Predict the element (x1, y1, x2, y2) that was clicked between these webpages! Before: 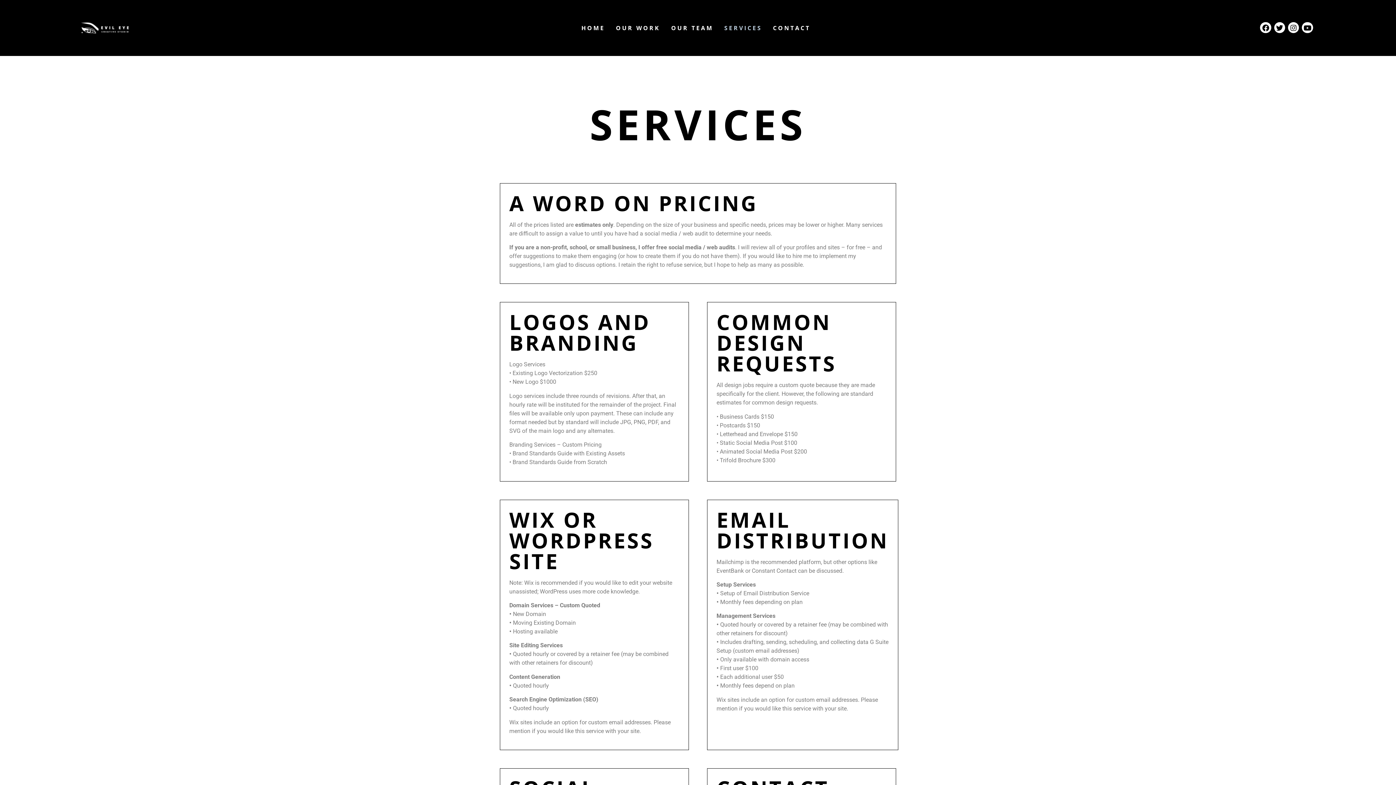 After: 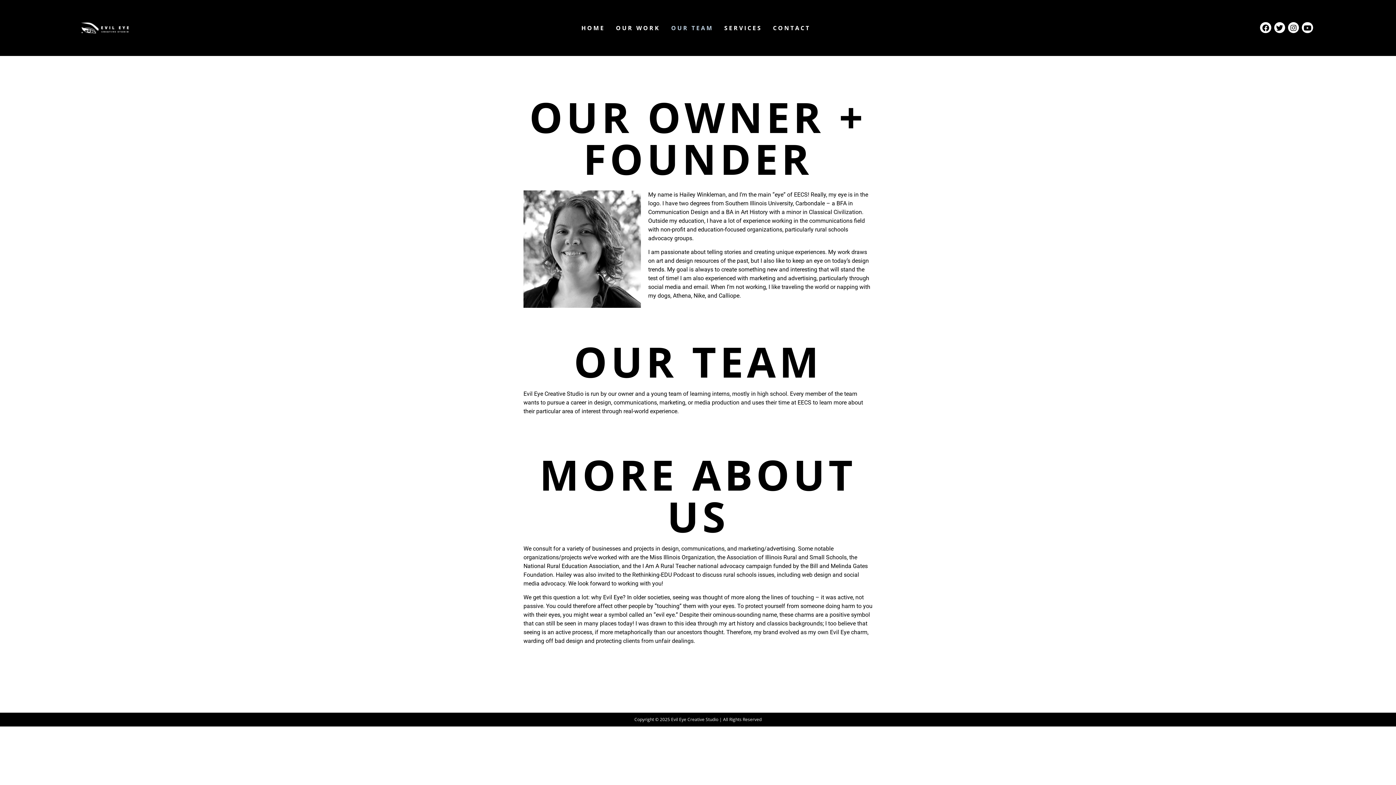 Action: label: OUR TEAM bbox: (665, 19, 718, 36)